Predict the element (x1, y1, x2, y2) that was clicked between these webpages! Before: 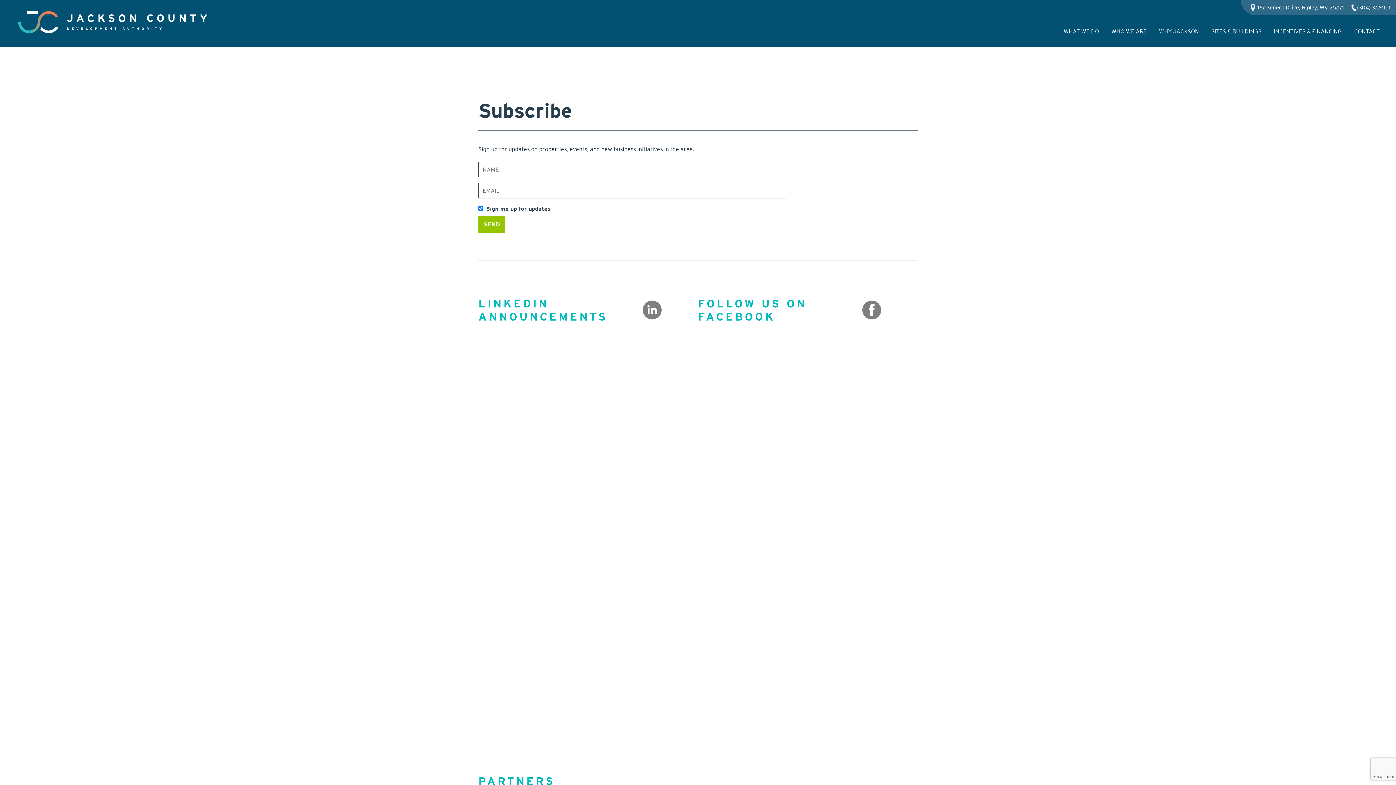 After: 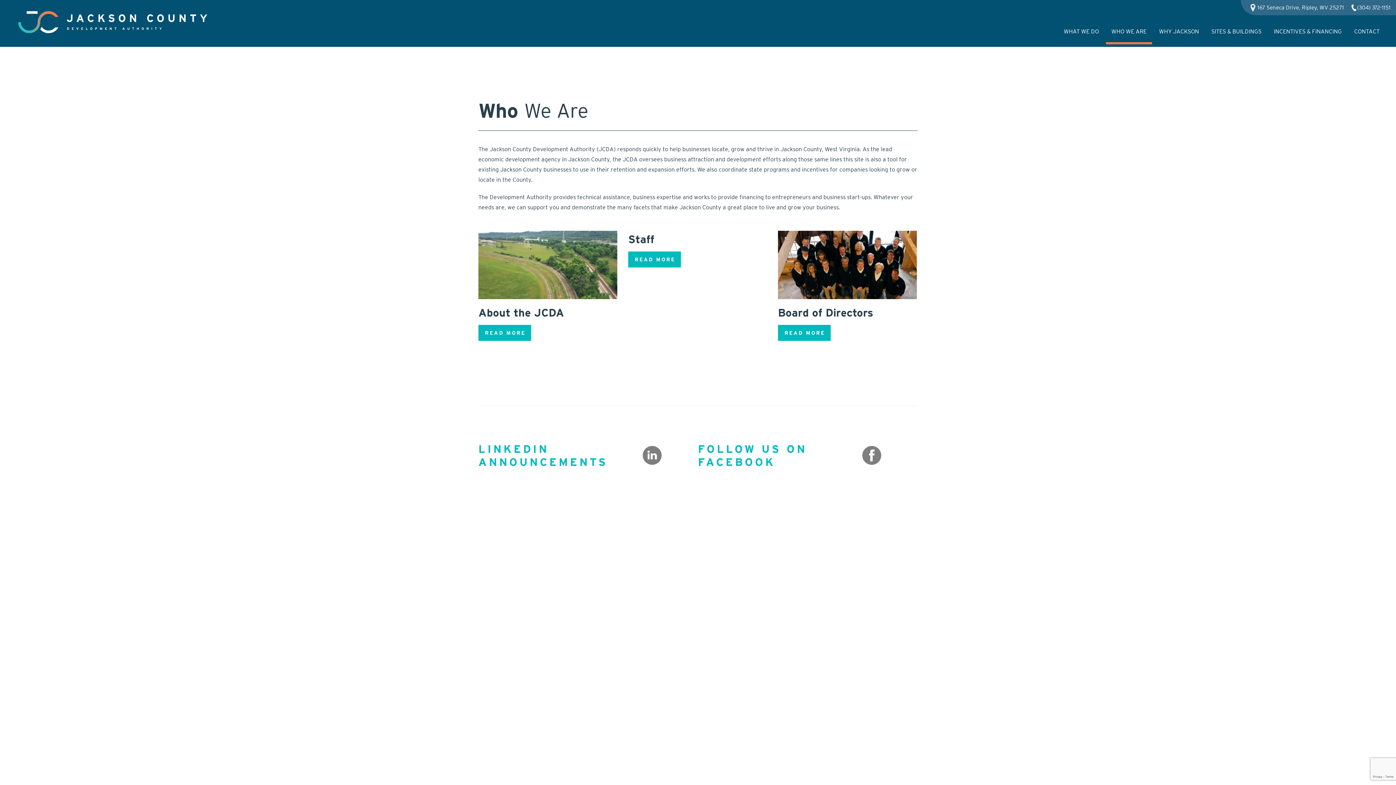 Action: bbox: (1108, 29, 1150, 34) label: WHO WE ARE